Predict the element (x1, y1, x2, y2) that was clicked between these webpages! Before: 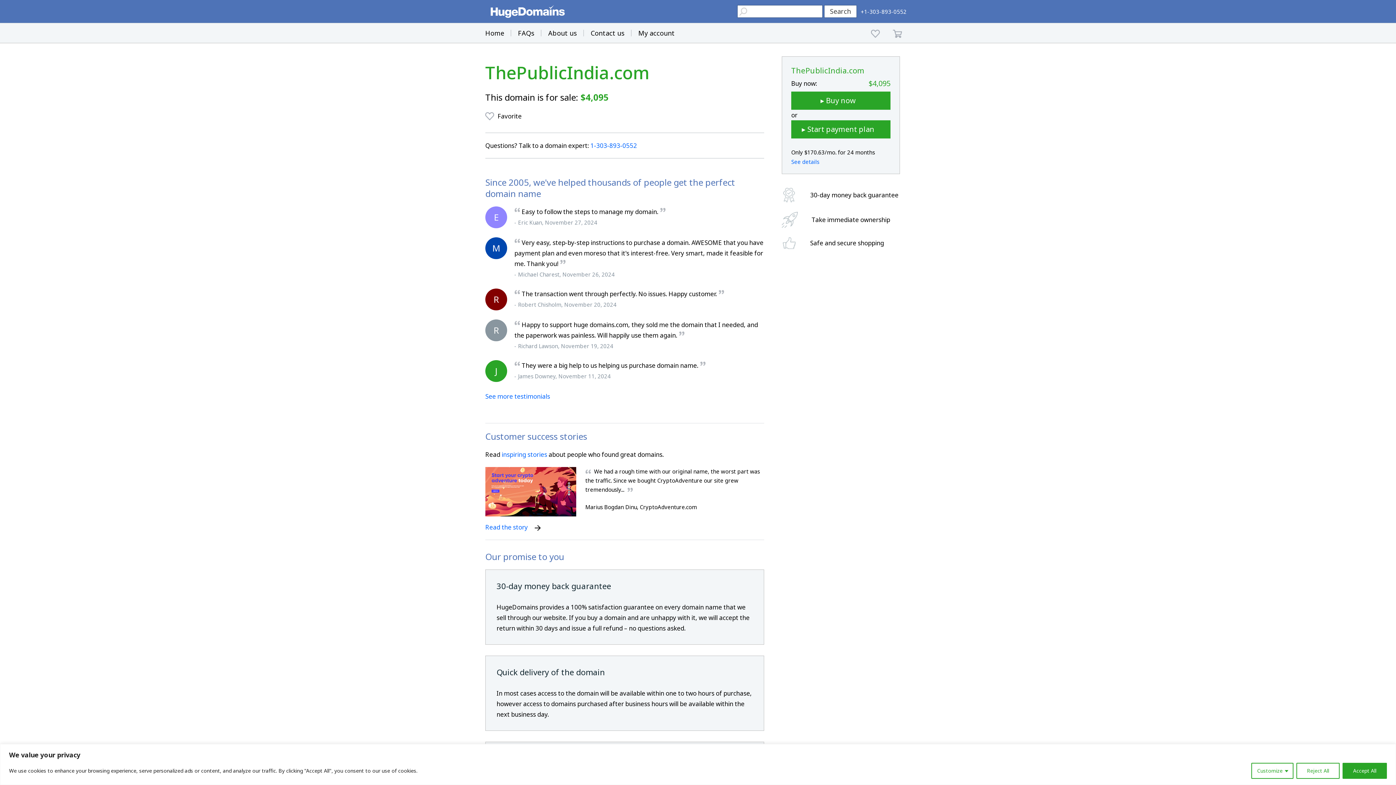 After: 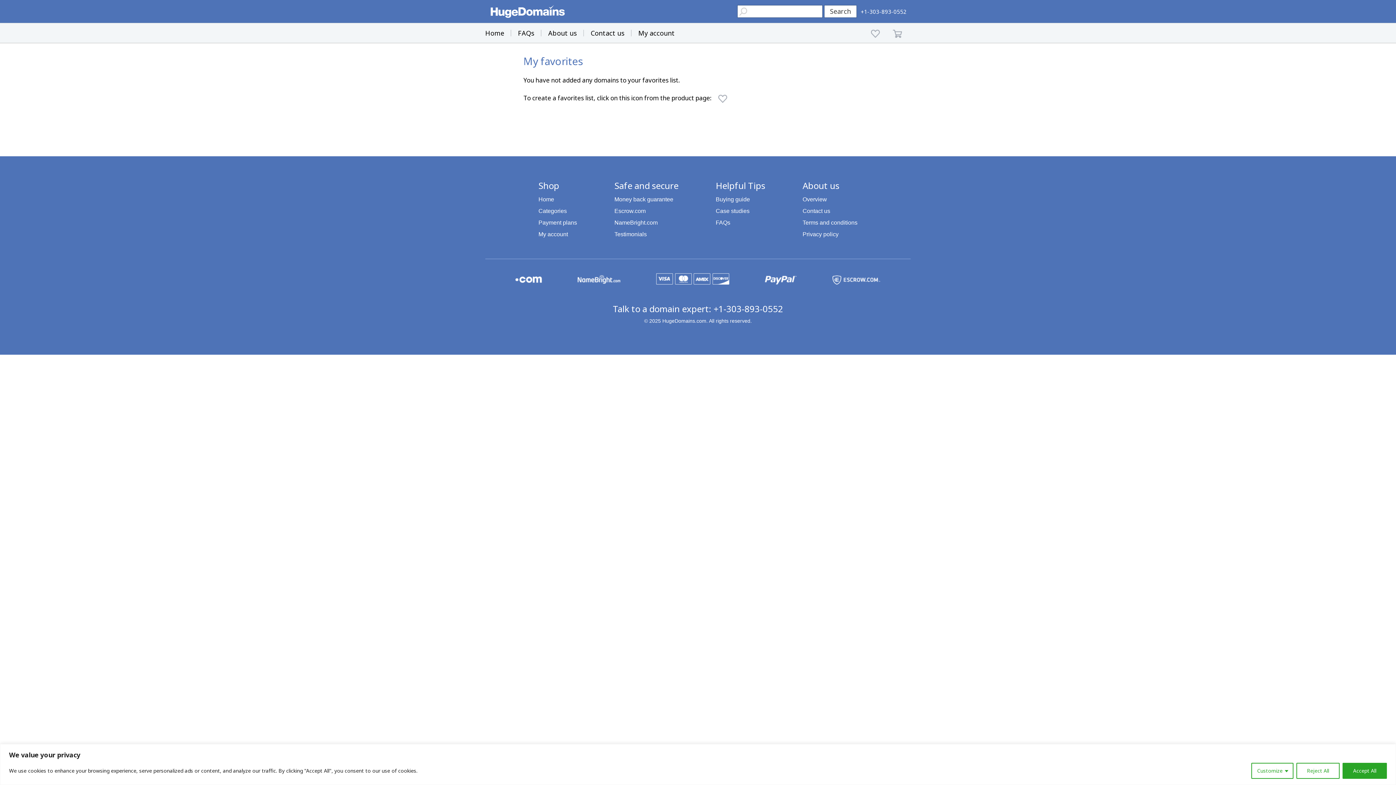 Action: bbox: (867, 28, 884, 37) label: My favorites